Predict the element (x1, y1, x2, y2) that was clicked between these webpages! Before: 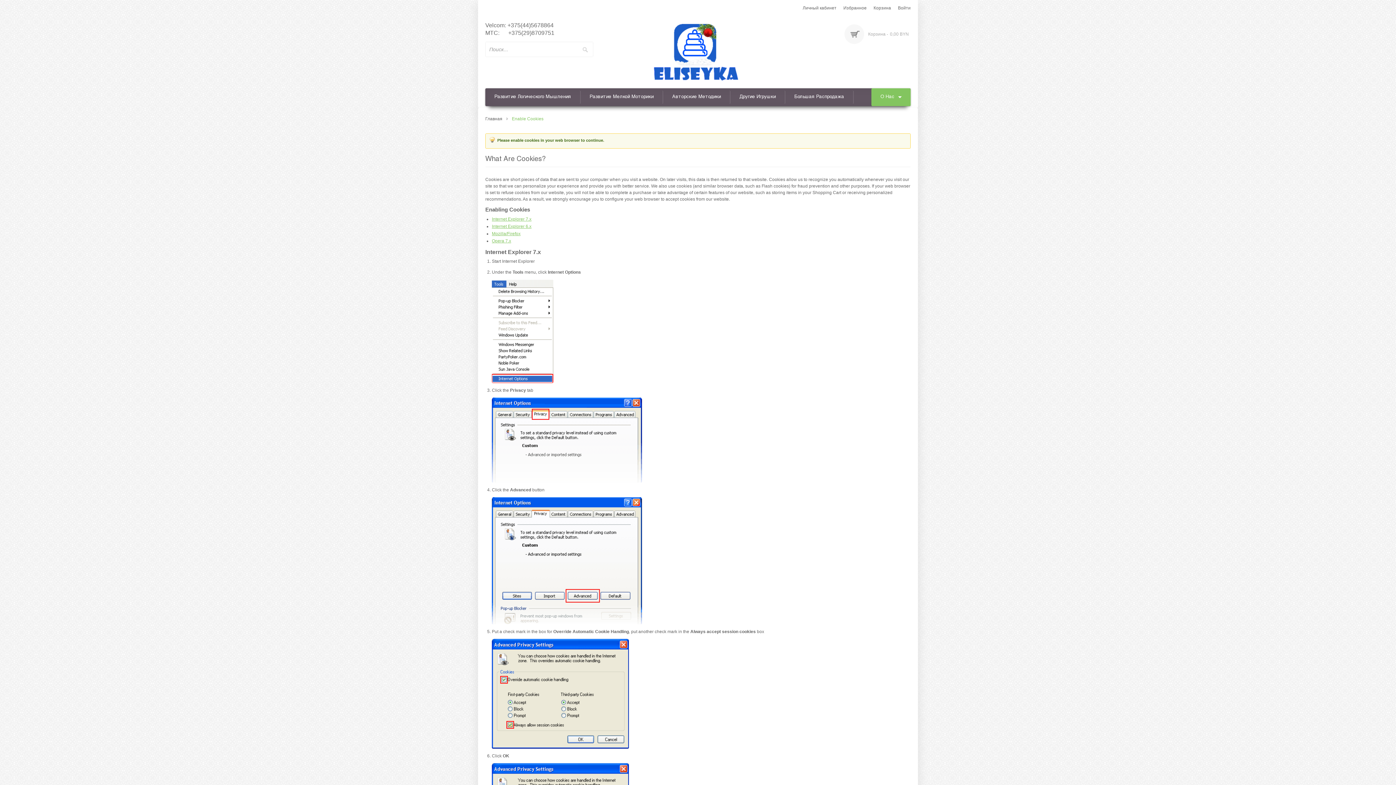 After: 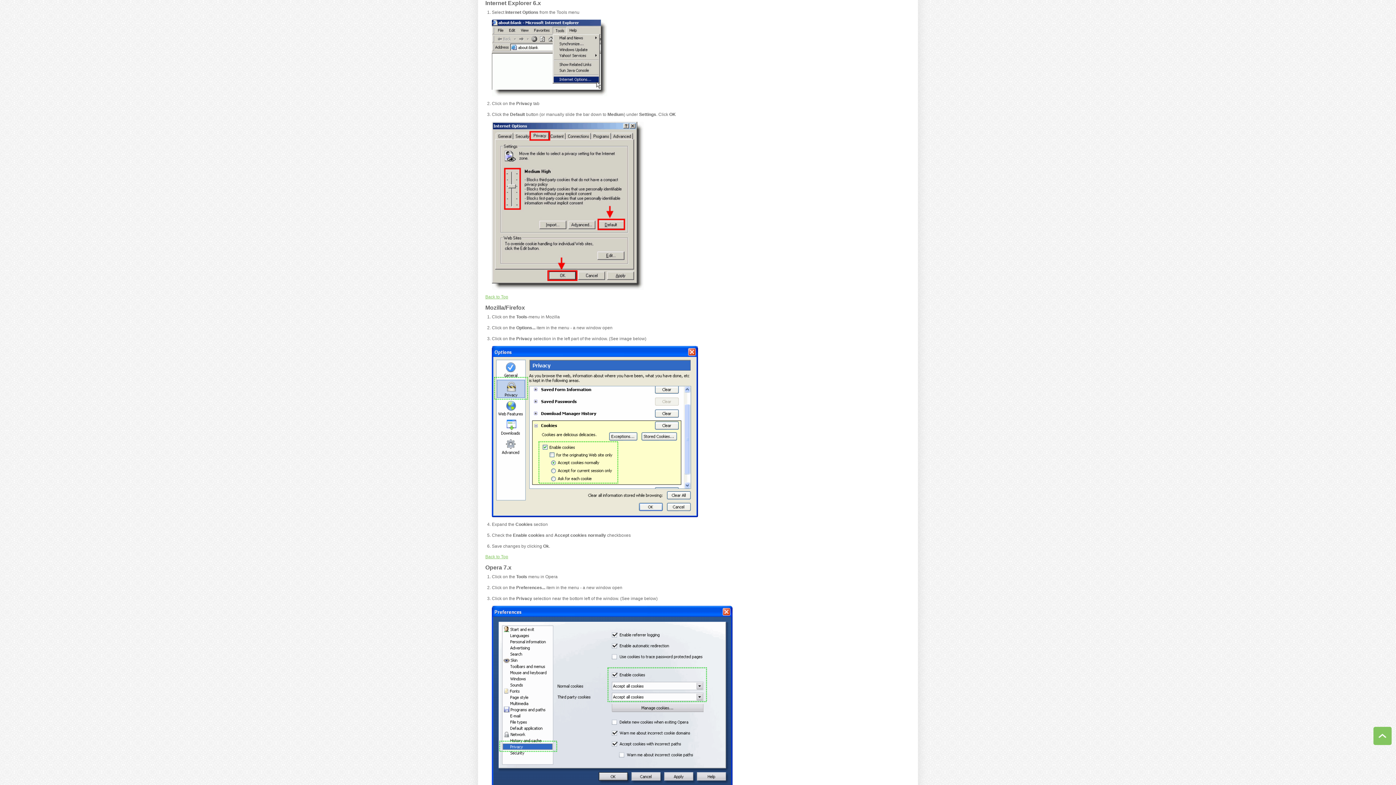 Action: label: Internet Explorer 6.x bbox: (492, 224, 531, 229)